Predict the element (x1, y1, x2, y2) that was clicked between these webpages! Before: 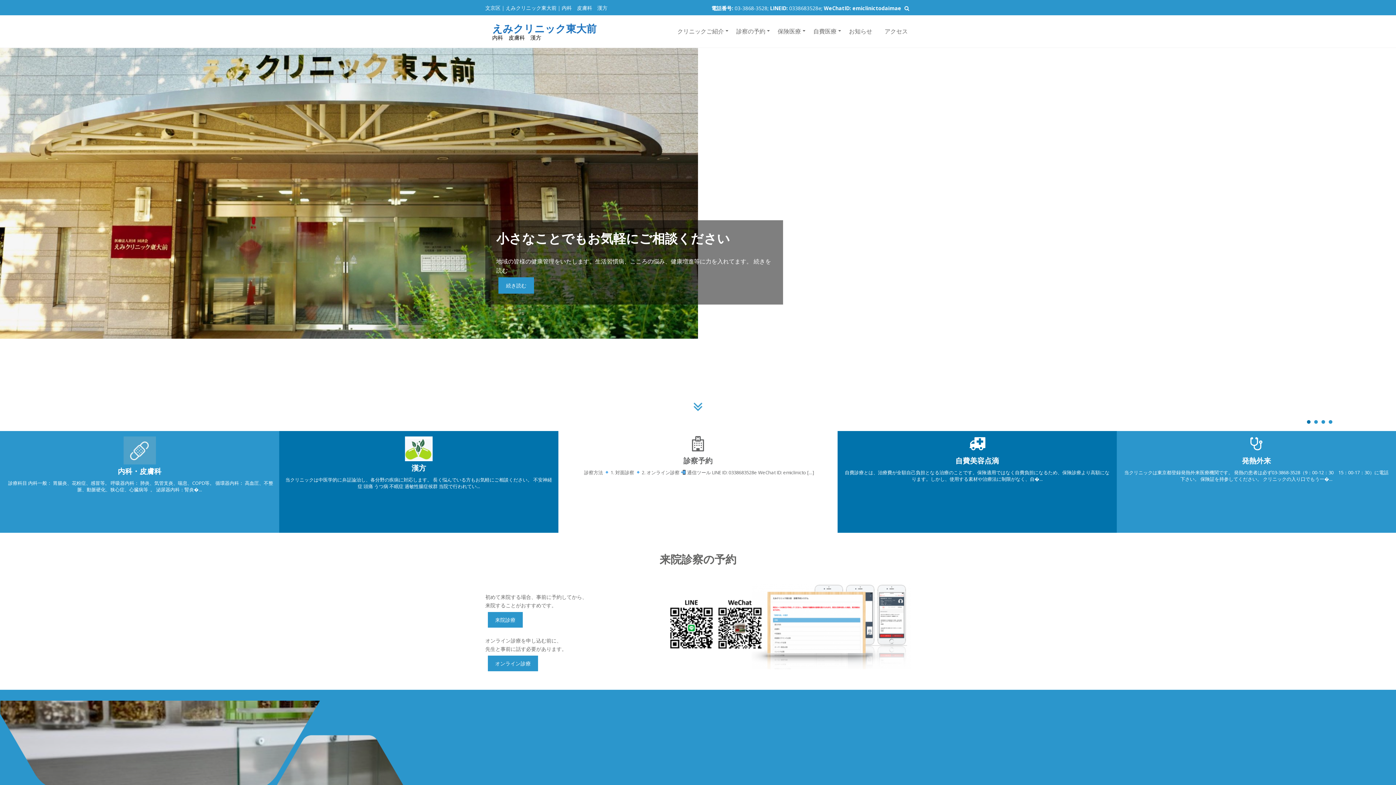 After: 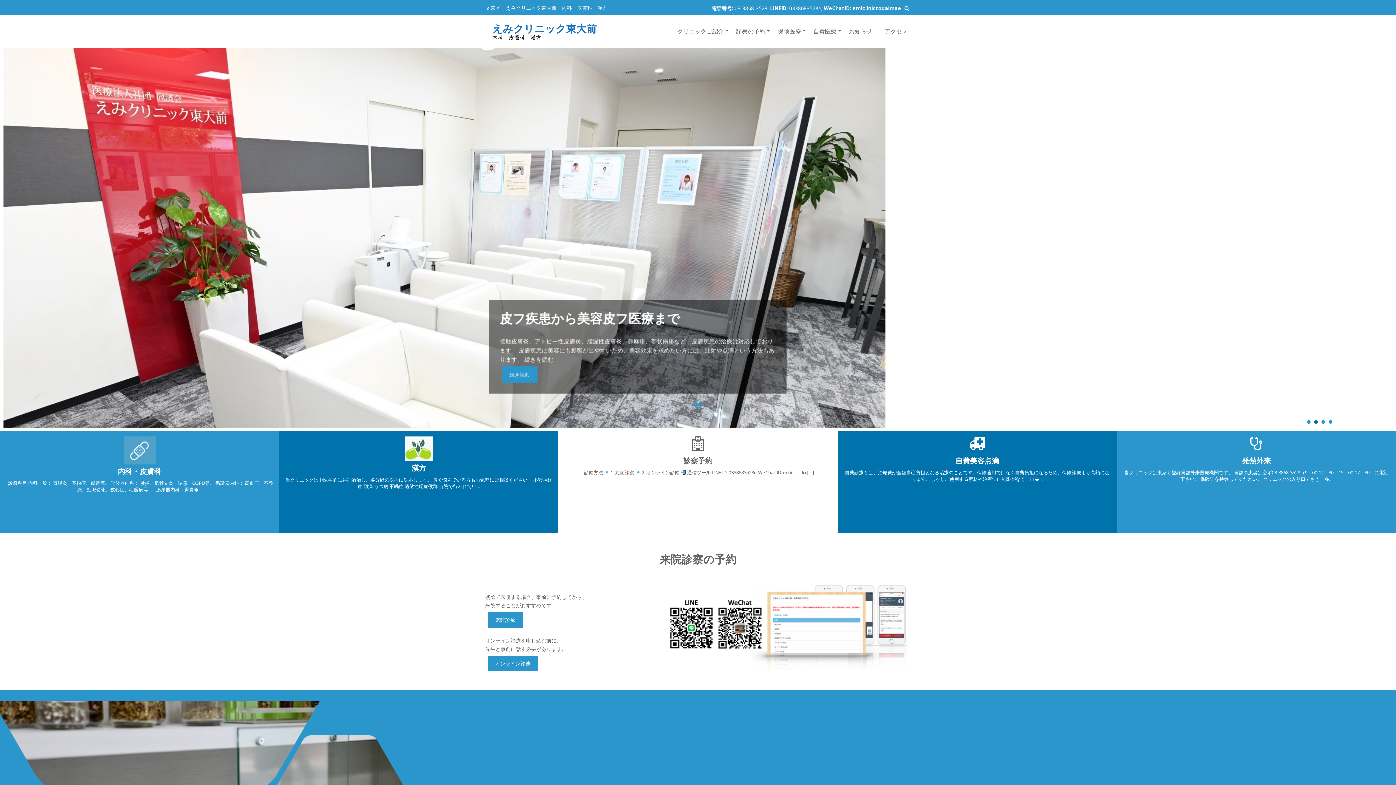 Action: bbox: (689, 398, 707, 416)